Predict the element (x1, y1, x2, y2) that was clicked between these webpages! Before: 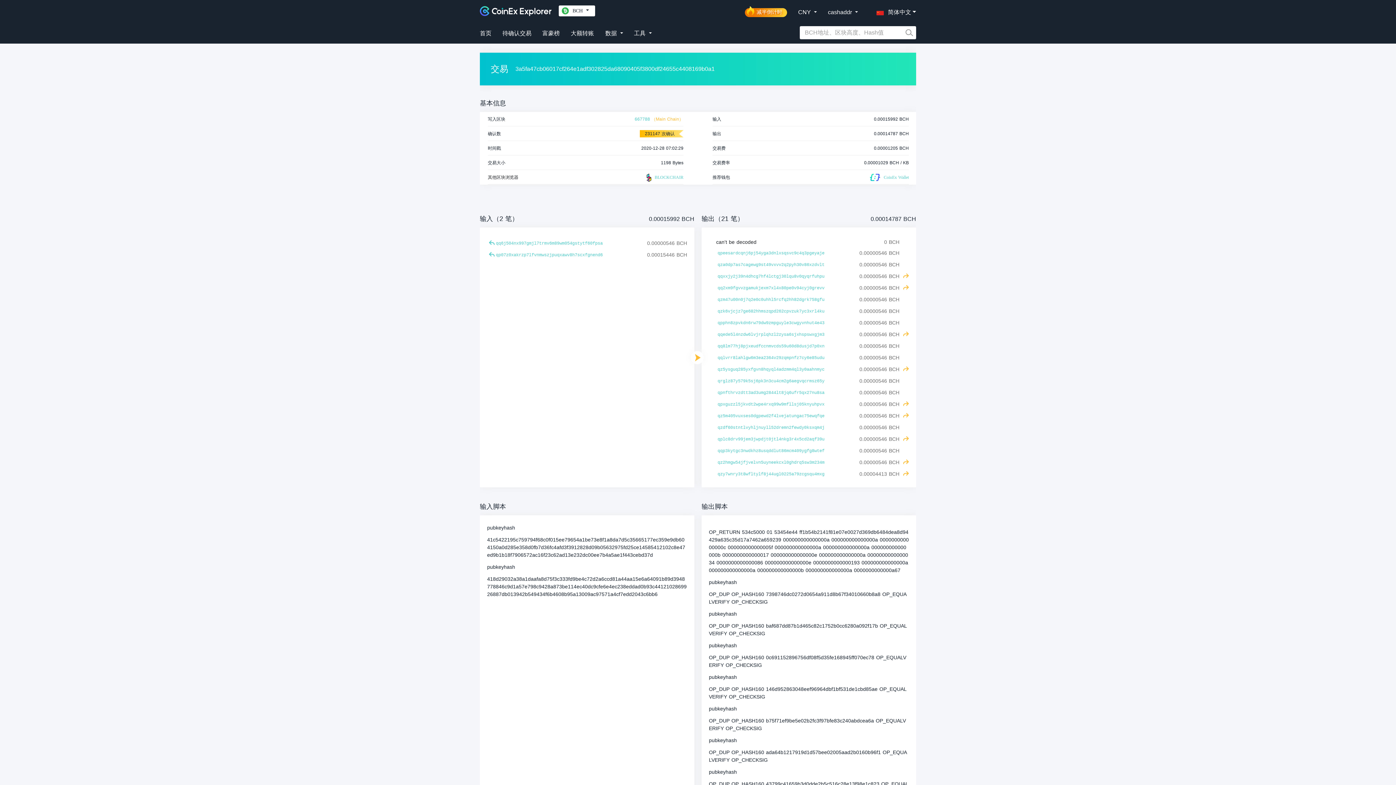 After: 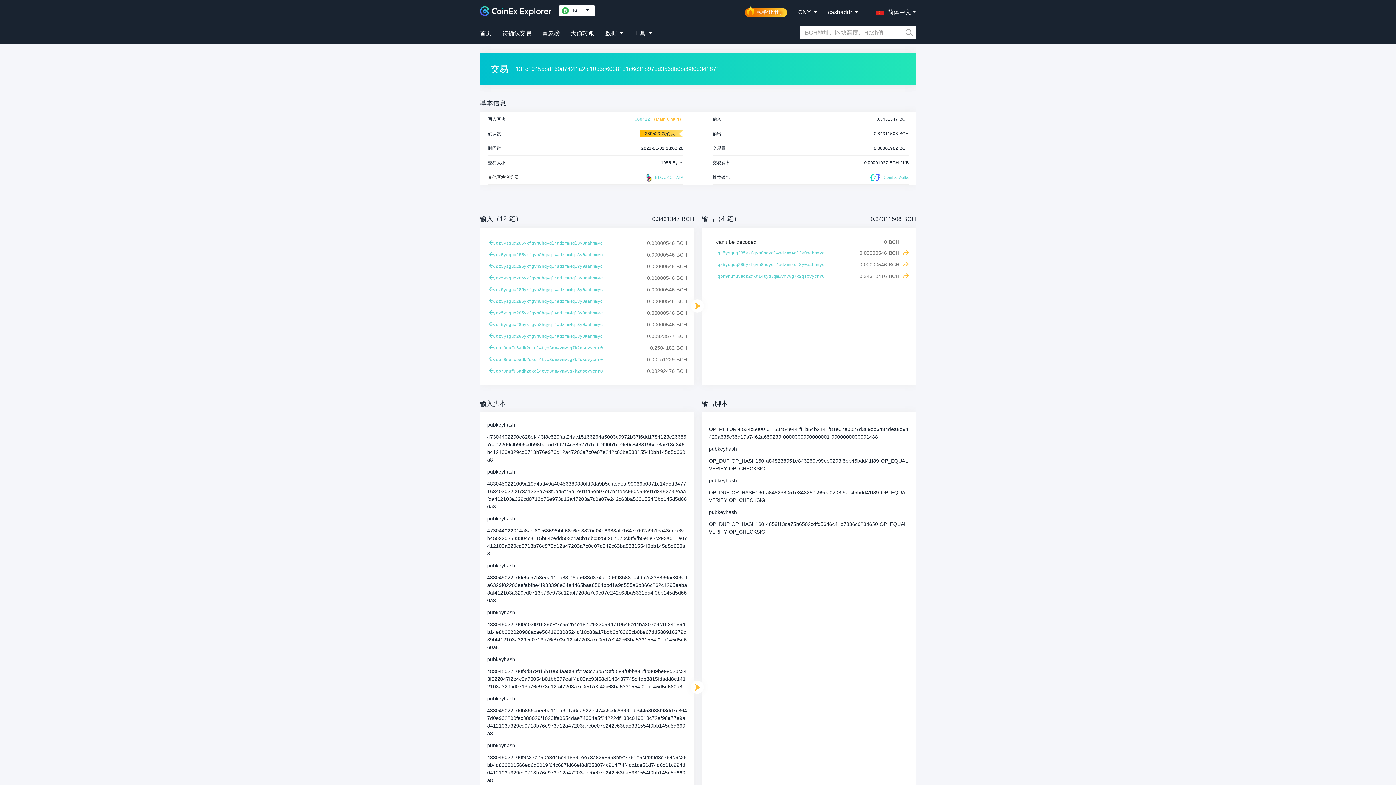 Action: bbox: (903, 366, 909, 371)